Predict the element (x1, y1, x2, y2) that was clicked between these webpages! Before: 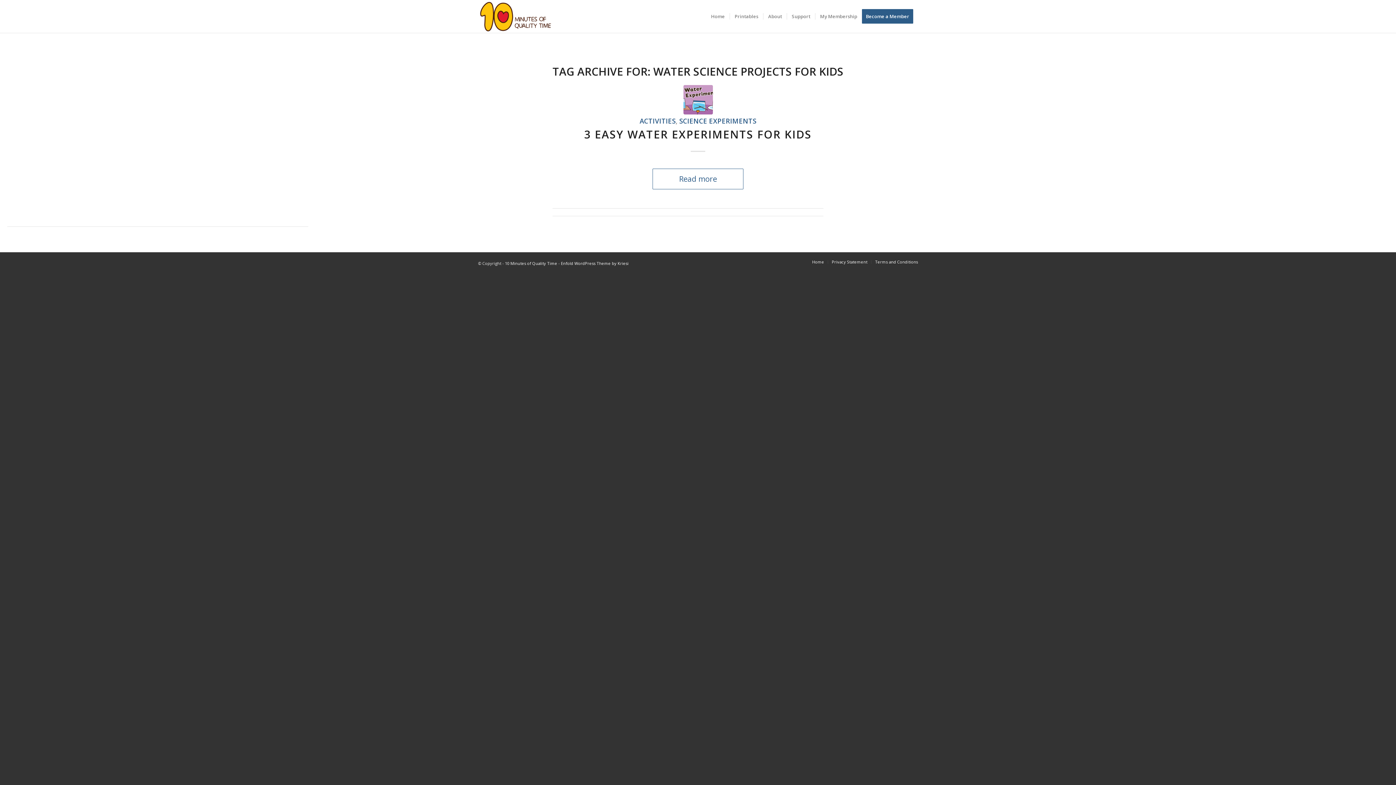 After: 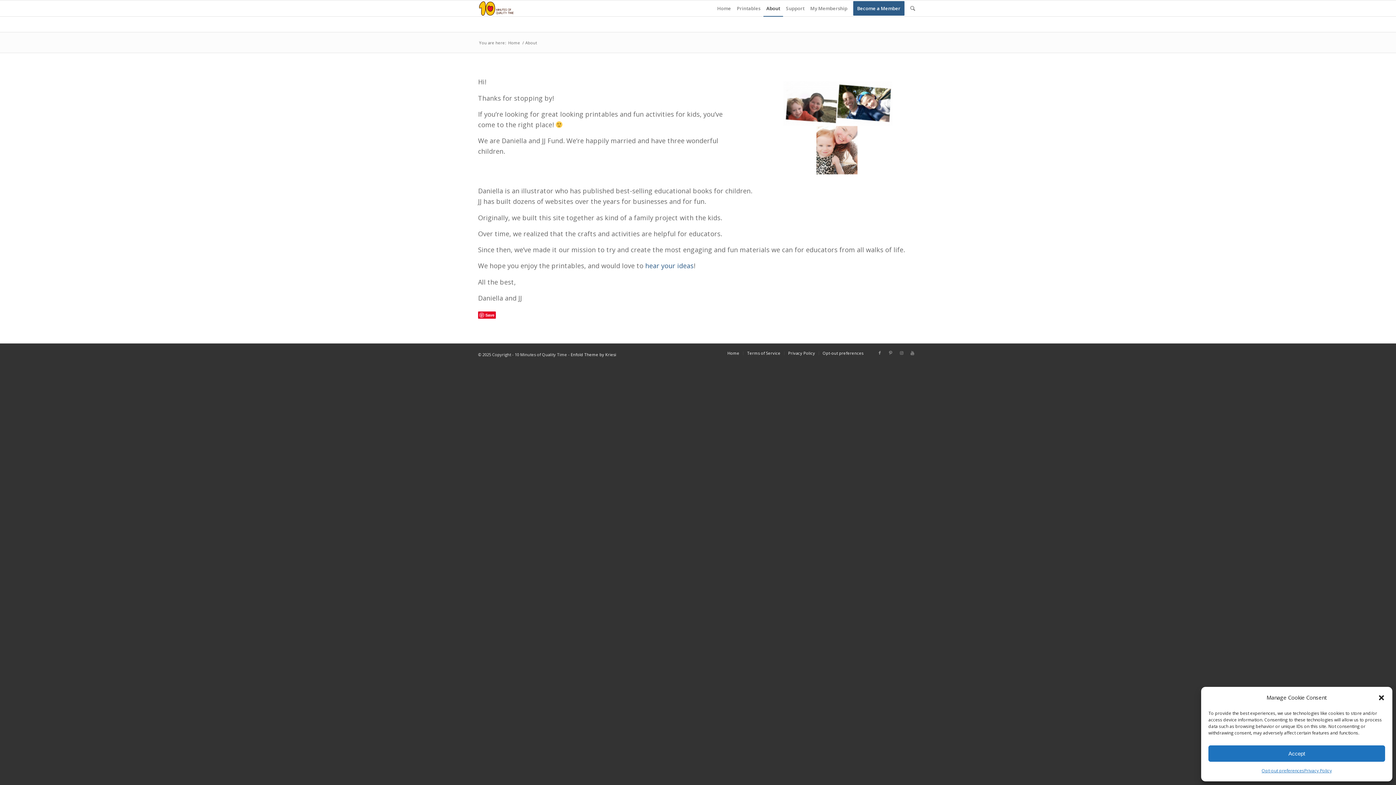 Action: bbox: (763, 0, 786, 32) label: About